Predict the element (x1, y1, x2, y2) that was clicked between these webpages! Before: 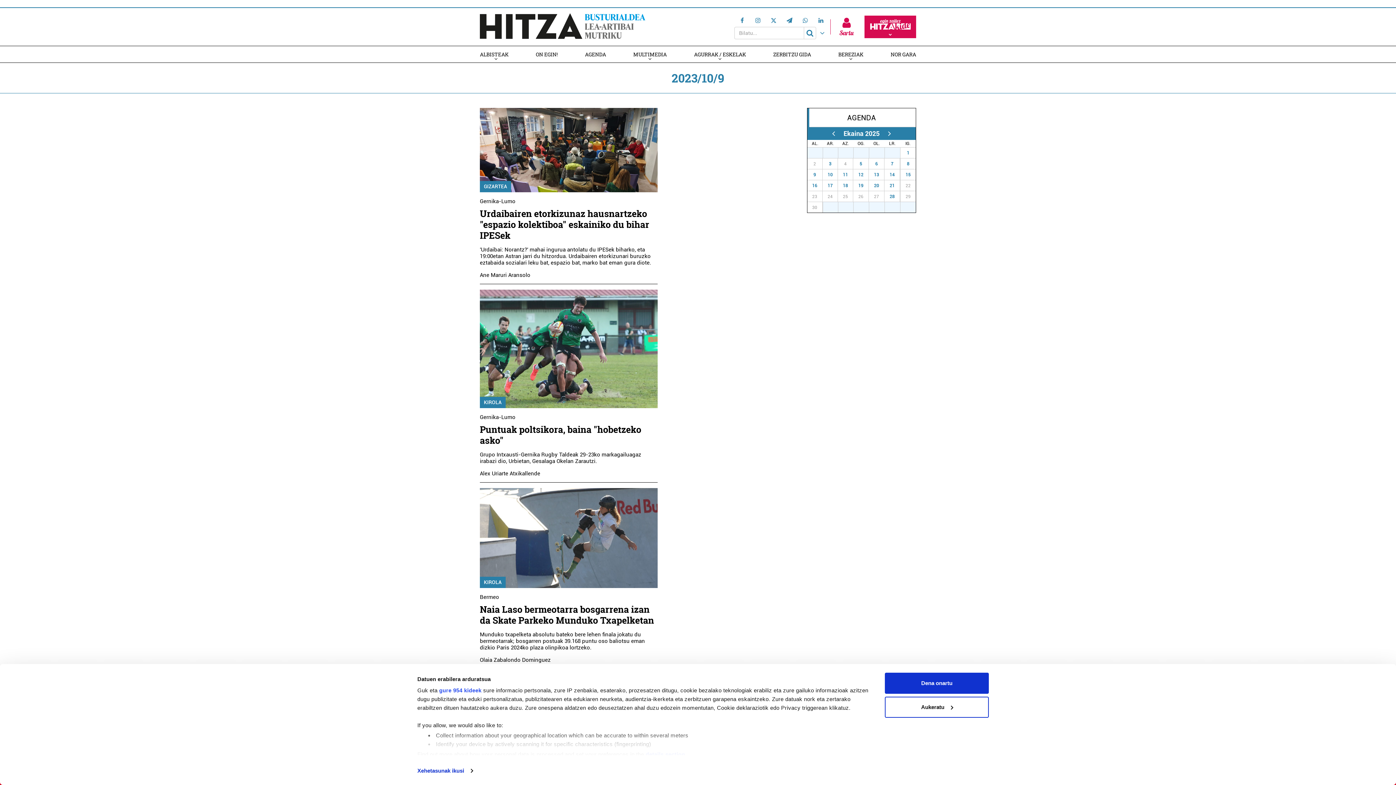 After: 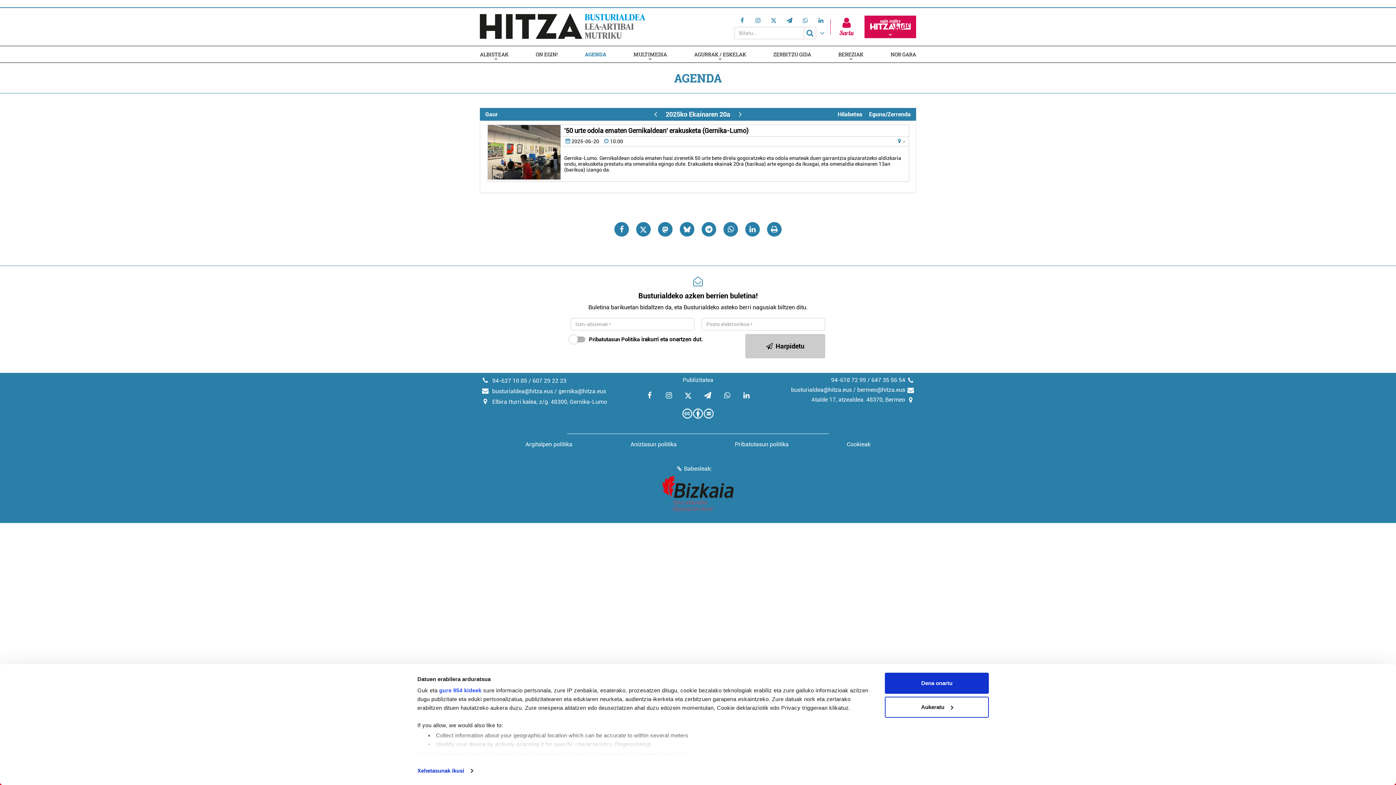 Action: bbox: (869, 180, 884, 190) label: 20